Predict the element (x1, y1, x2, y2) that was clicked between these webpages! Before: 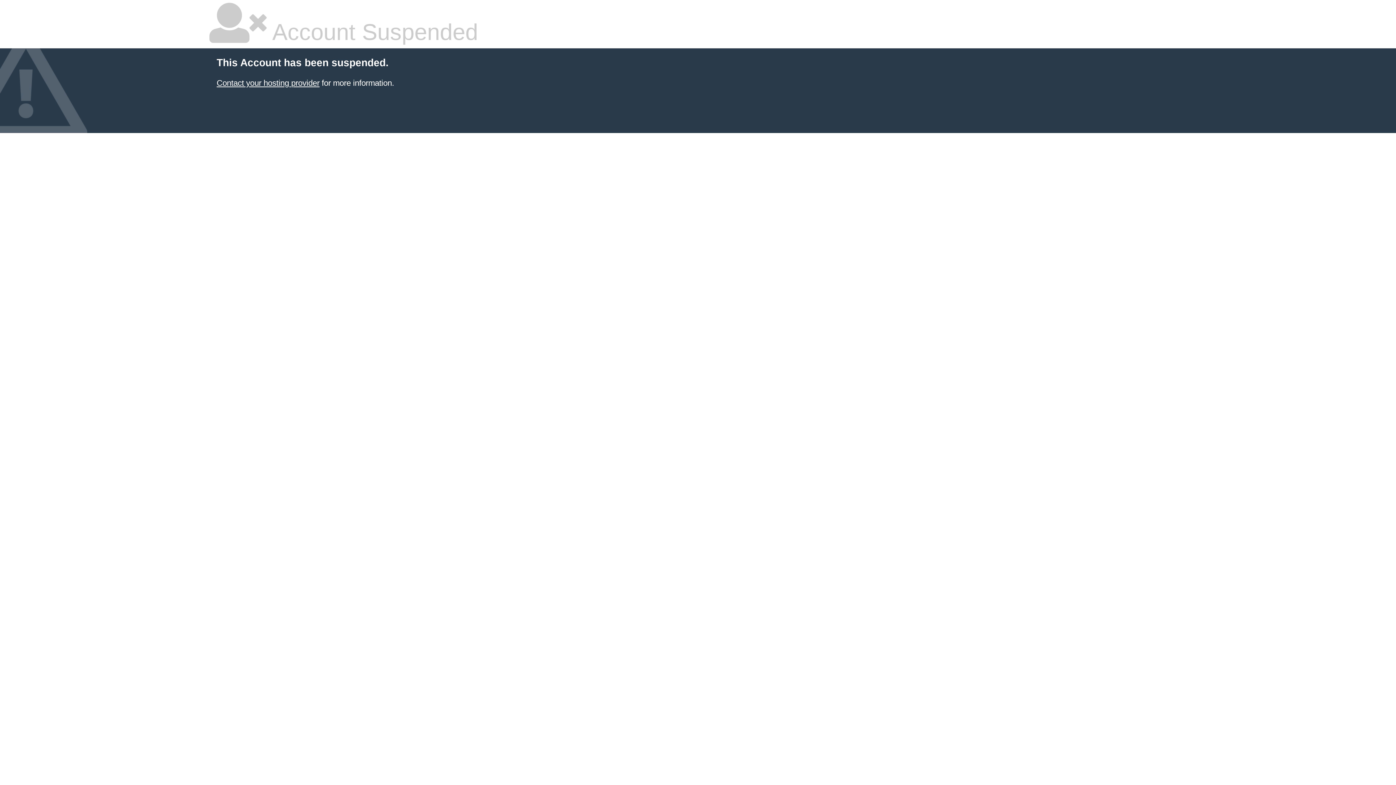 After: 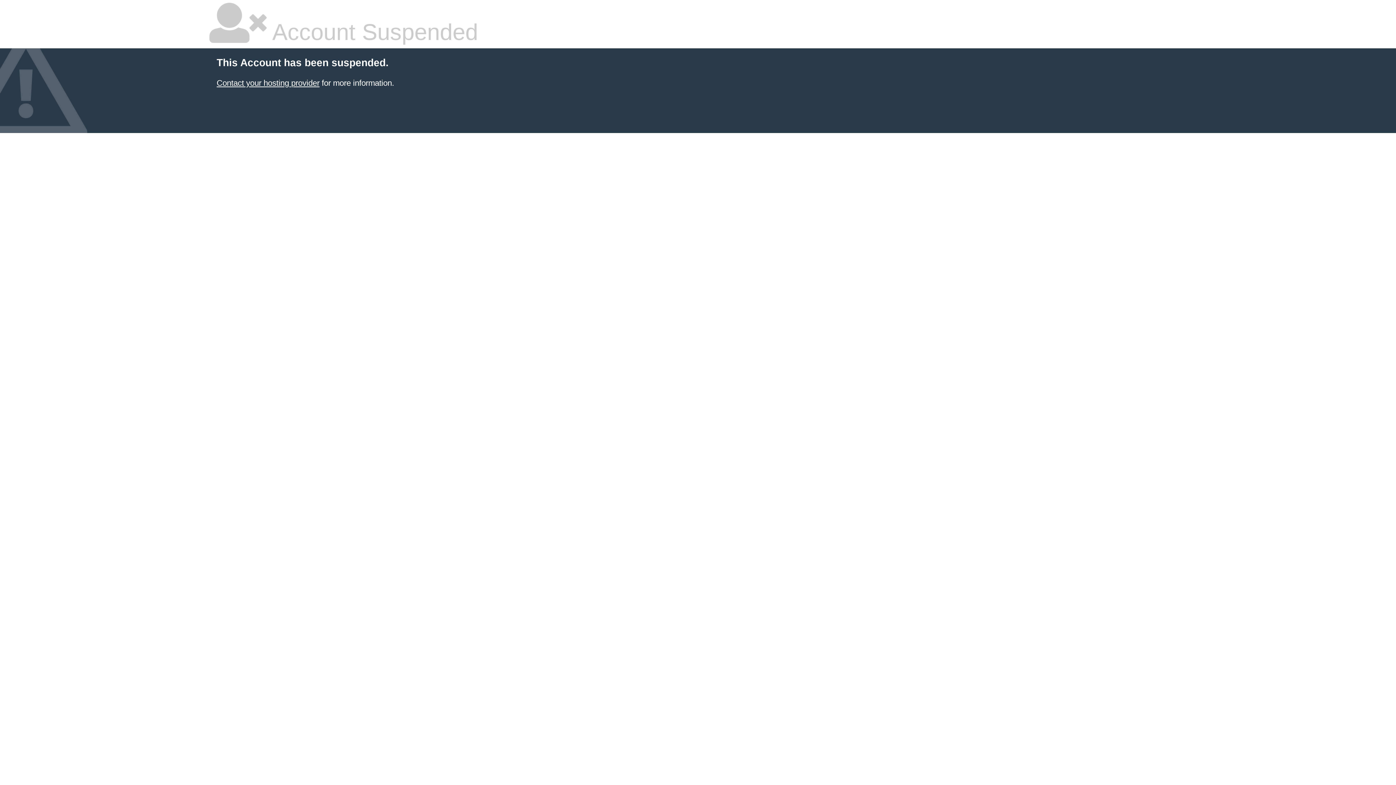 Action: label: Contact your hosting provider bbox: (216, 78, 319, 87)